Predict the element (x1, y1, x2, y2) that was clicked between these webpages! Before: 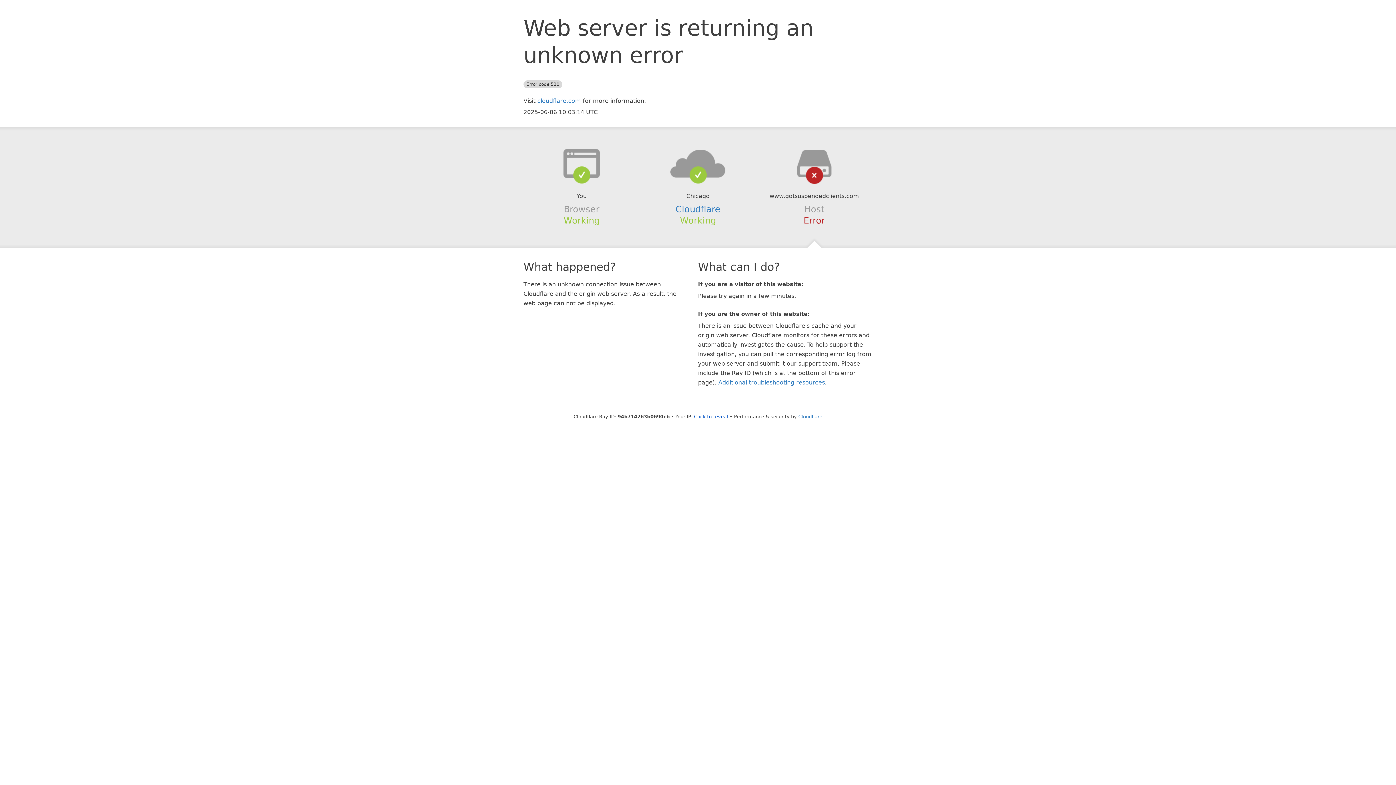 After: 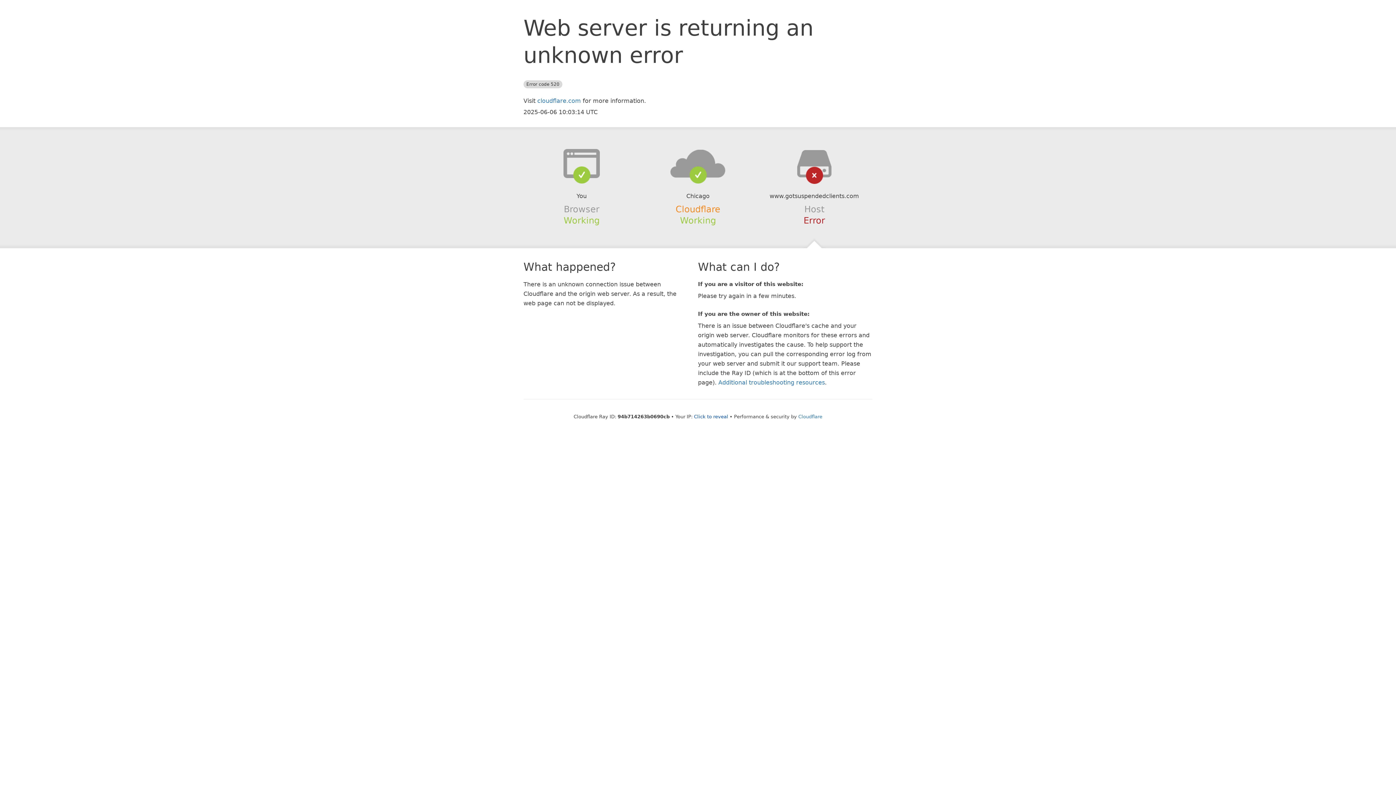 Action: label: Cloudflare bbox: (675, 204, 720, 214)